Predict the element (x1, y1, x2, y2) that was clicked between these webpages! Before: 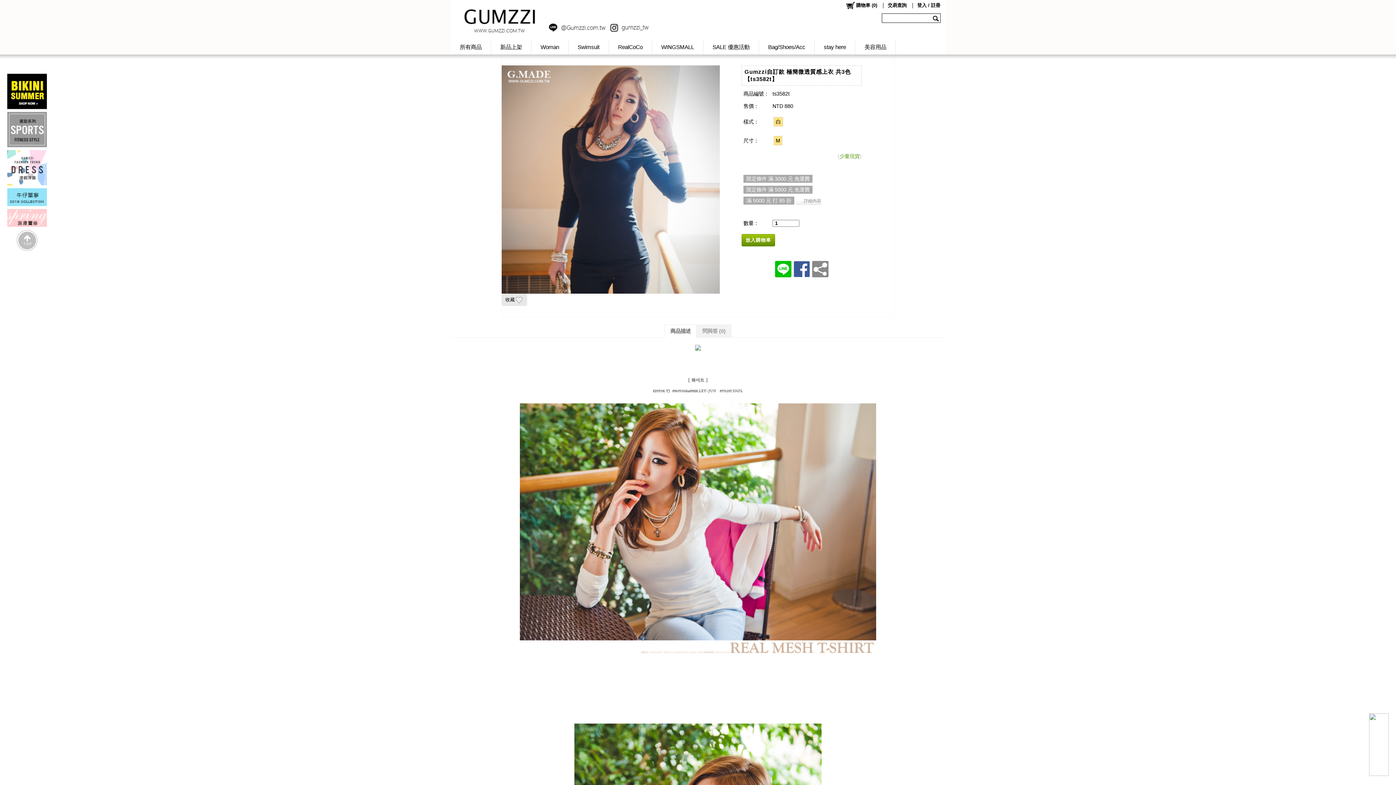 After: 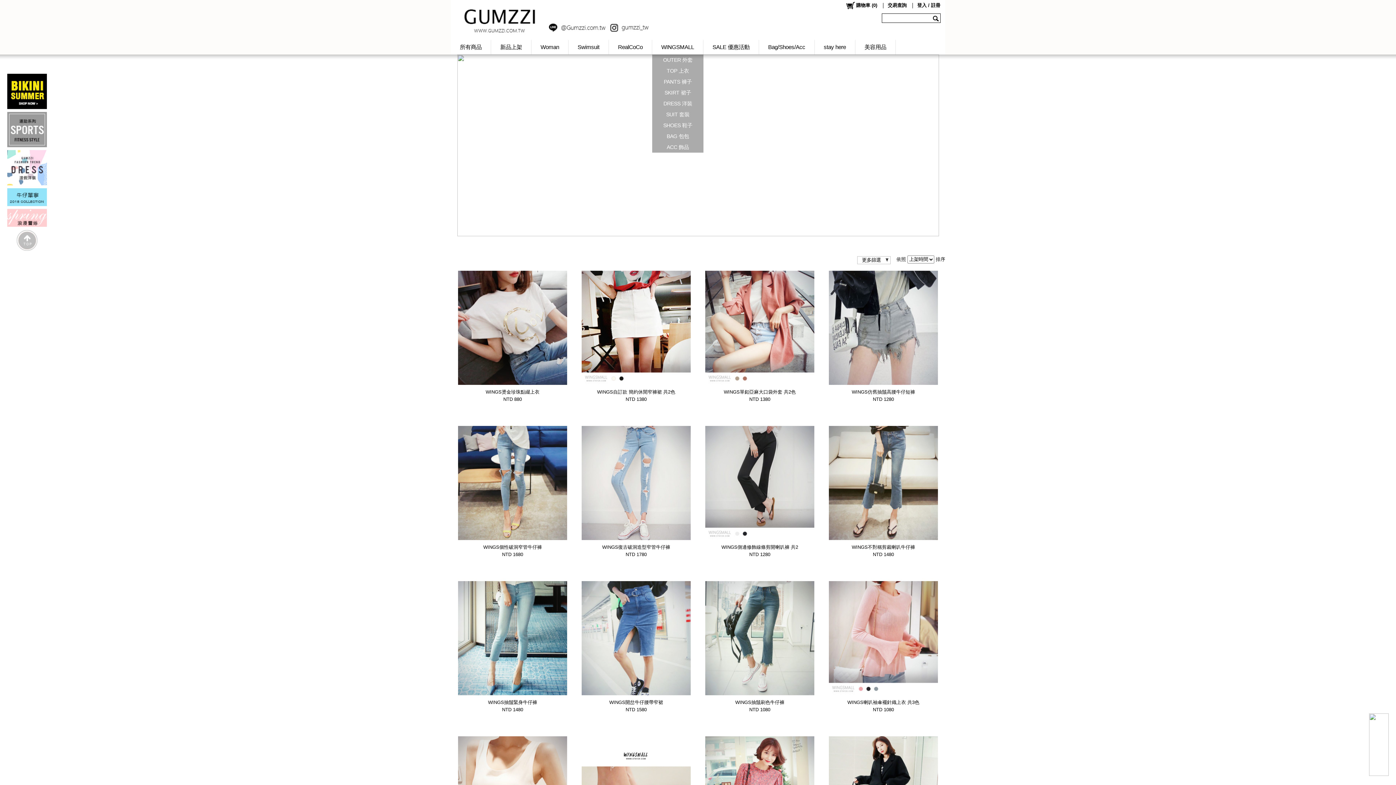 Action: bbox: (652, 36, 703, 50) label: WINGSMALL